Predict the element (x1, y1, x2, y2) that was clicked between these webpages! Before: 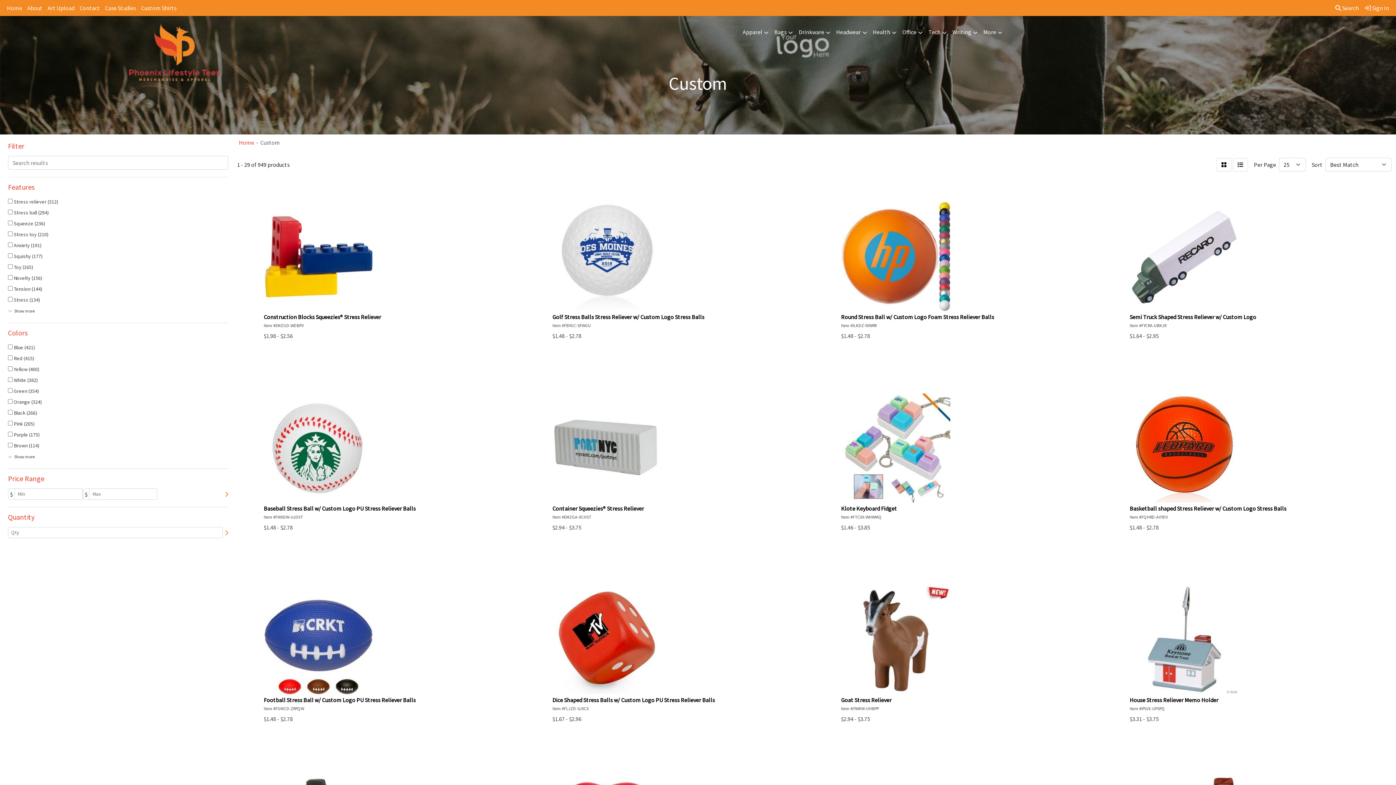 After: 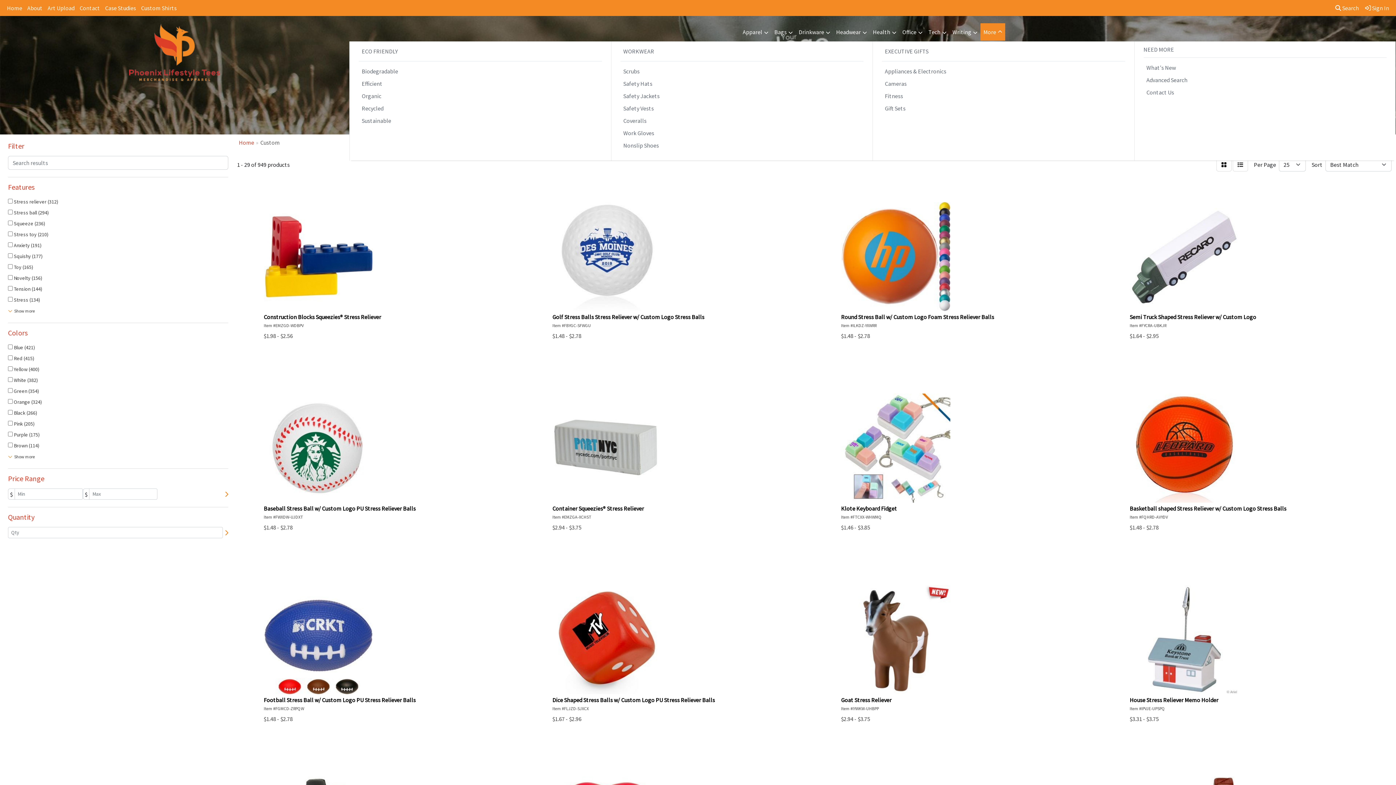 Action: label: More bbox: (980, 23, 1005, 41)